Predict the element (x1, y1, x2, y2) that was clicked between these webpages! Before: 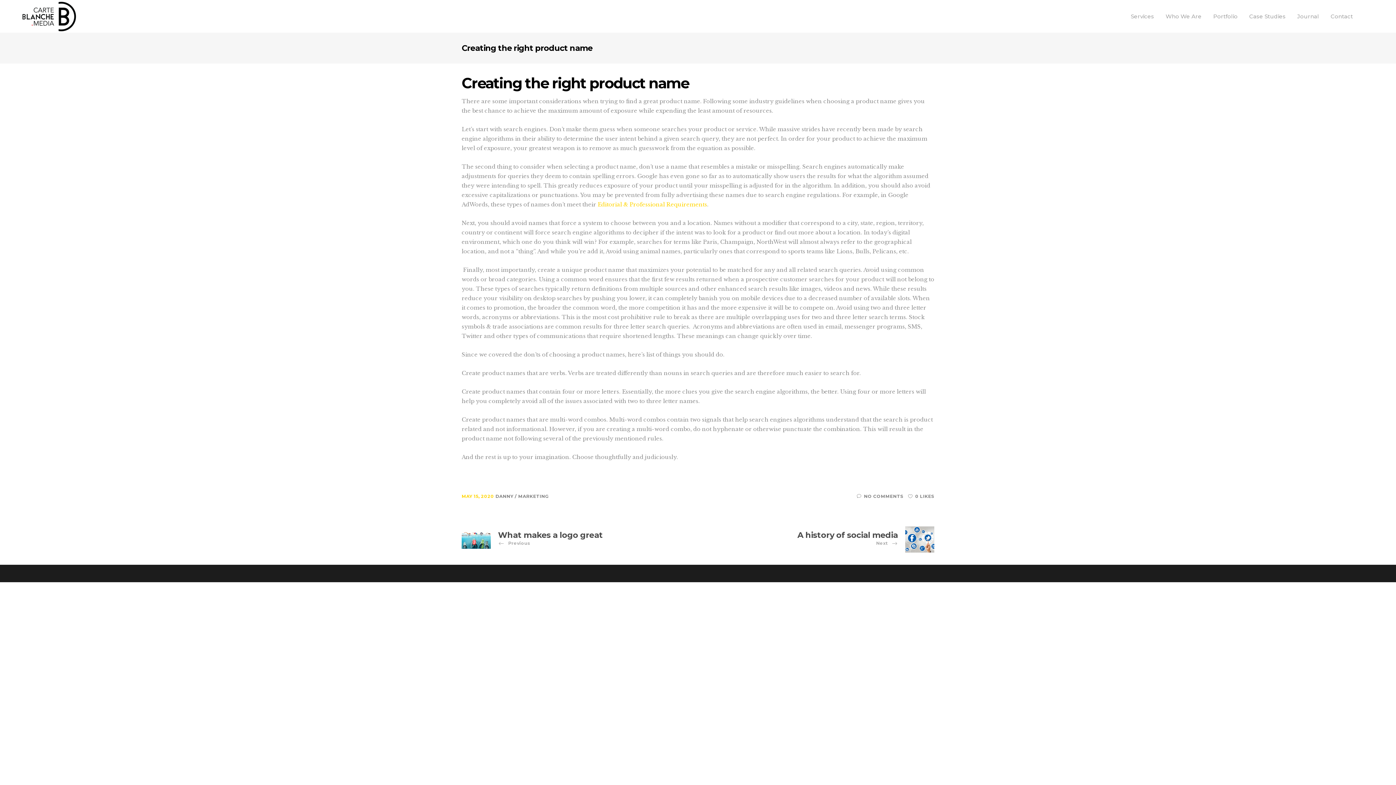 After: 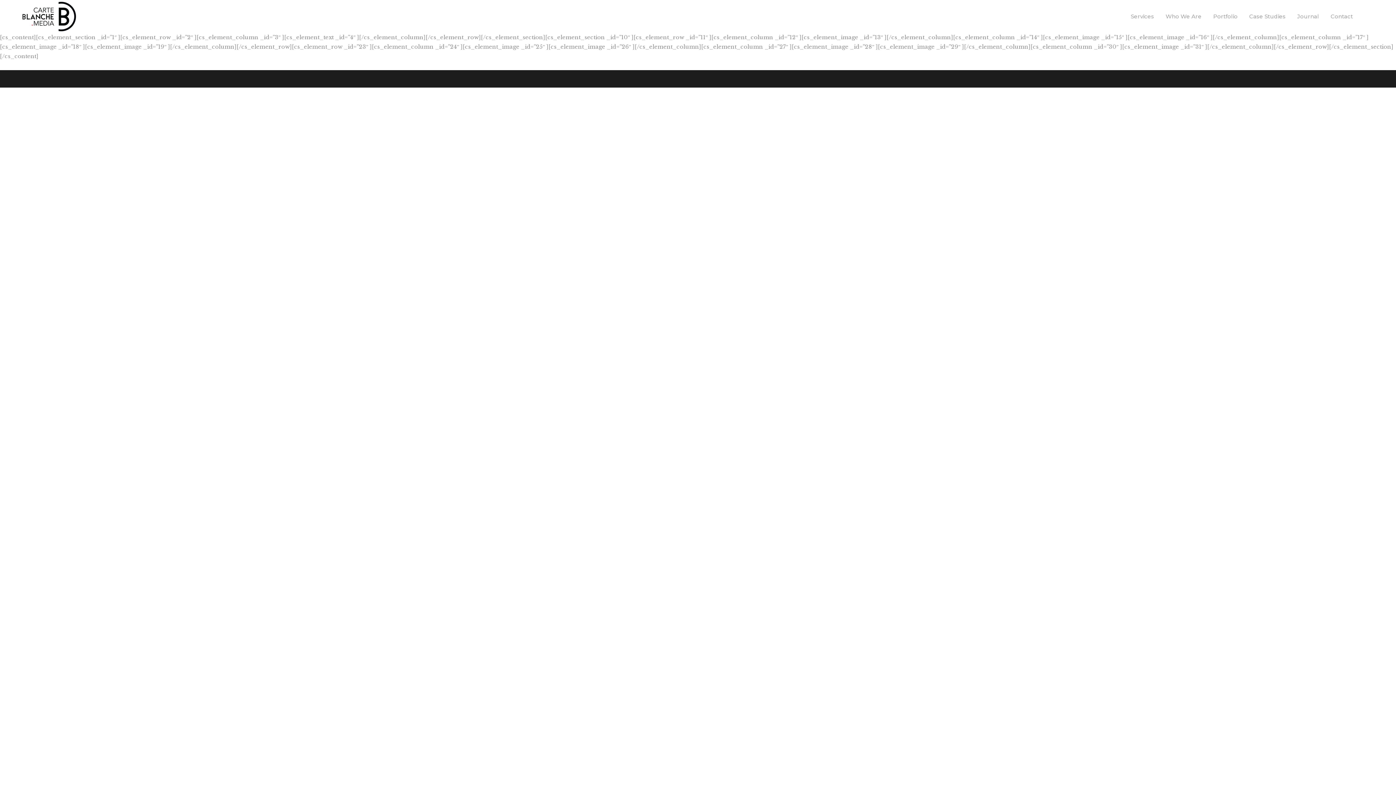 Action: bbox: (1207, 0, 1243, 32) label: Portfolio